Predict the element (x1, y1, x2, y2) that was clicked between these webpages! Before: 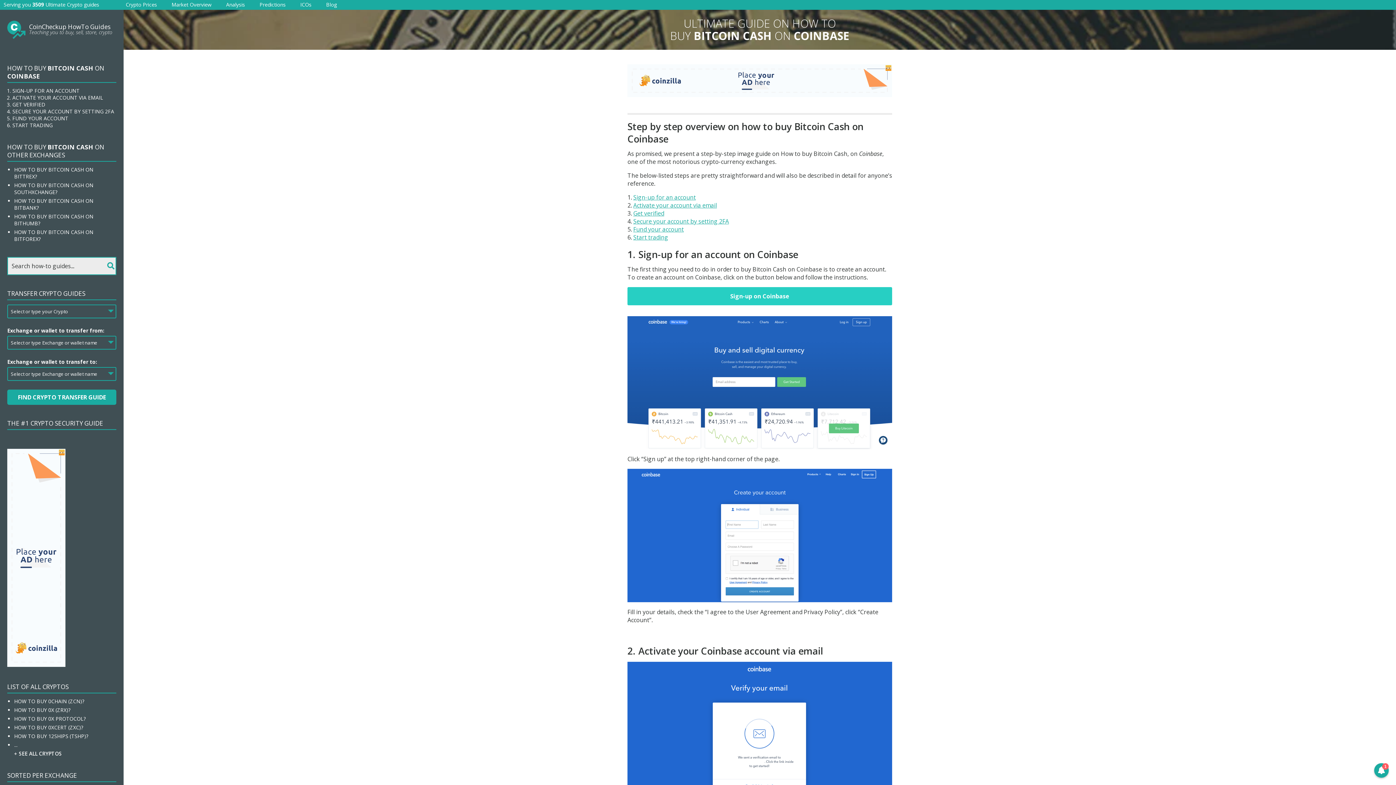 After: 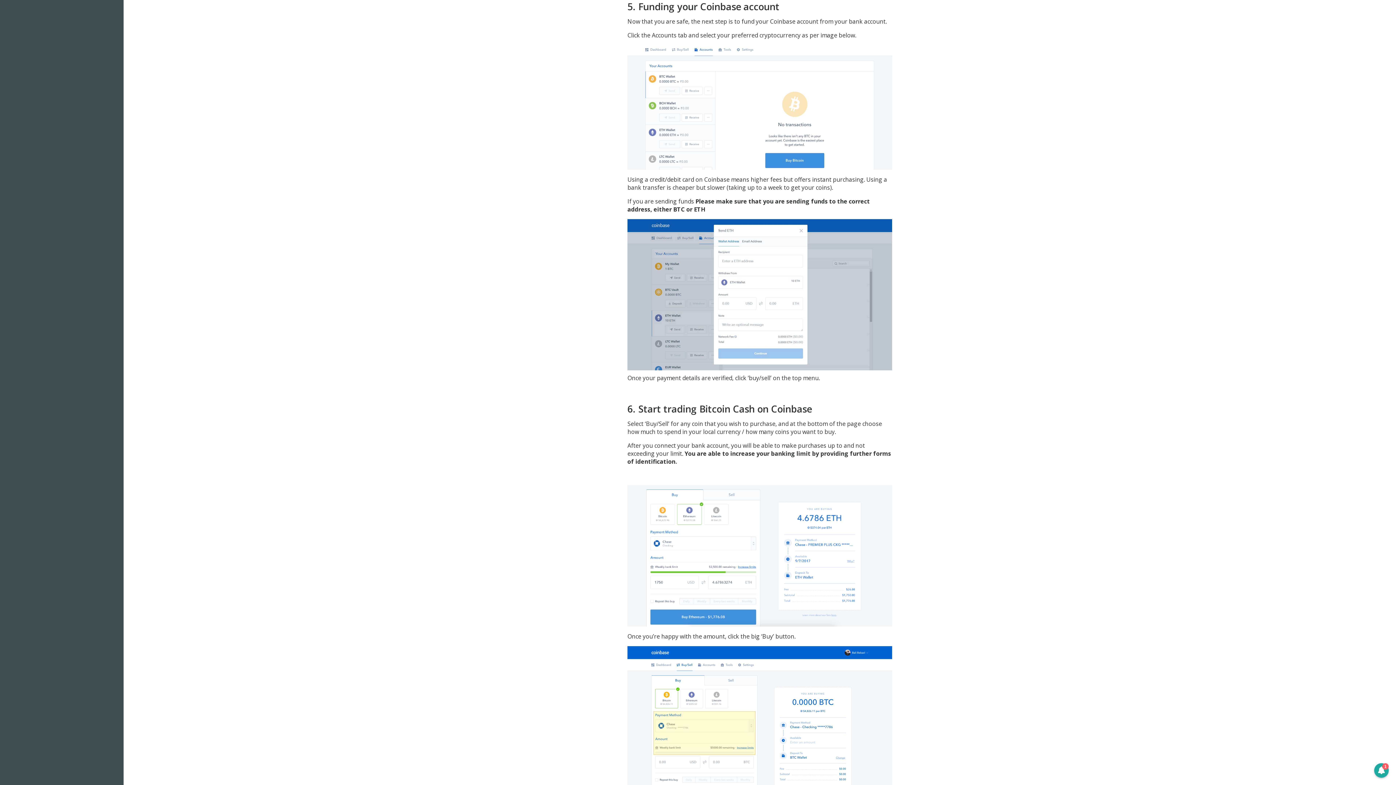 Action: label: Fund your account bbox: (633, 225, 684, 233)